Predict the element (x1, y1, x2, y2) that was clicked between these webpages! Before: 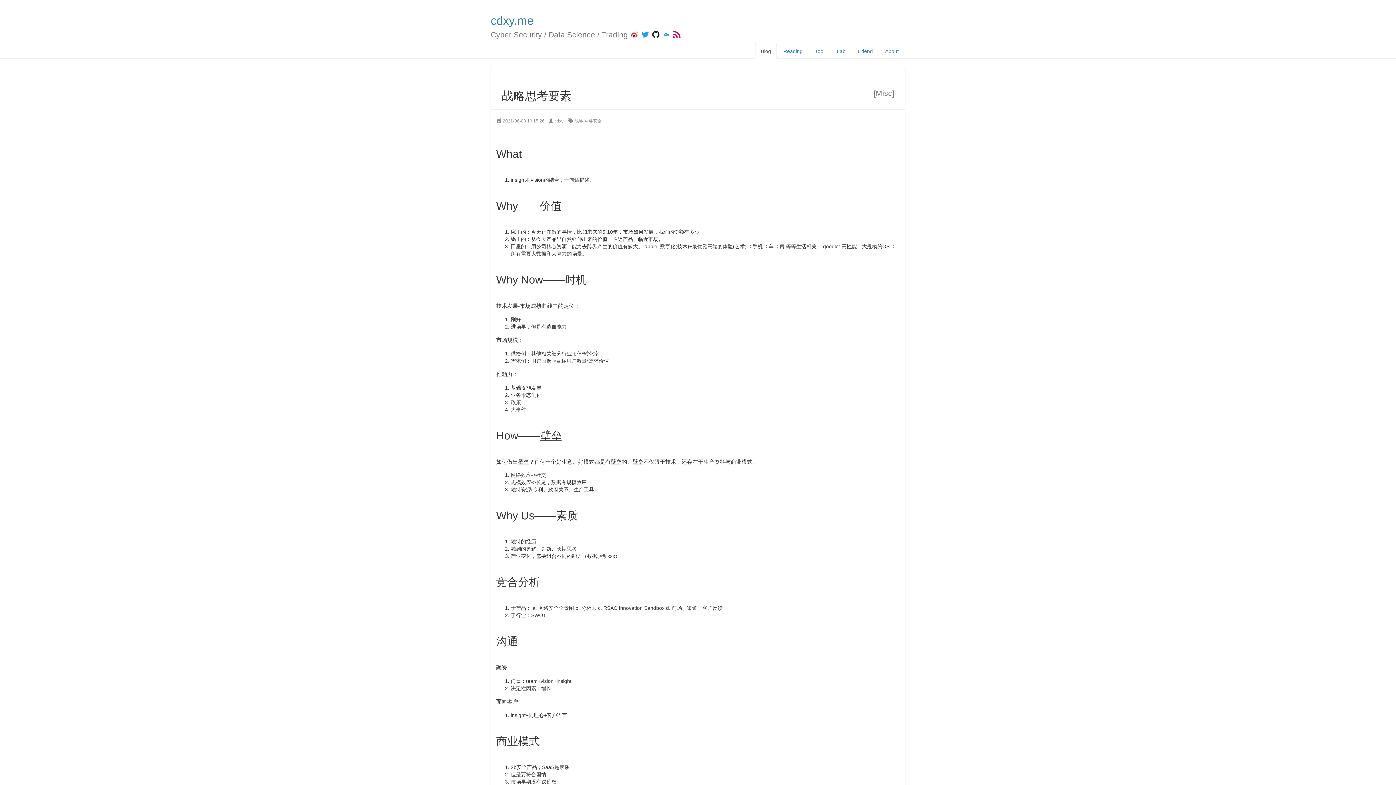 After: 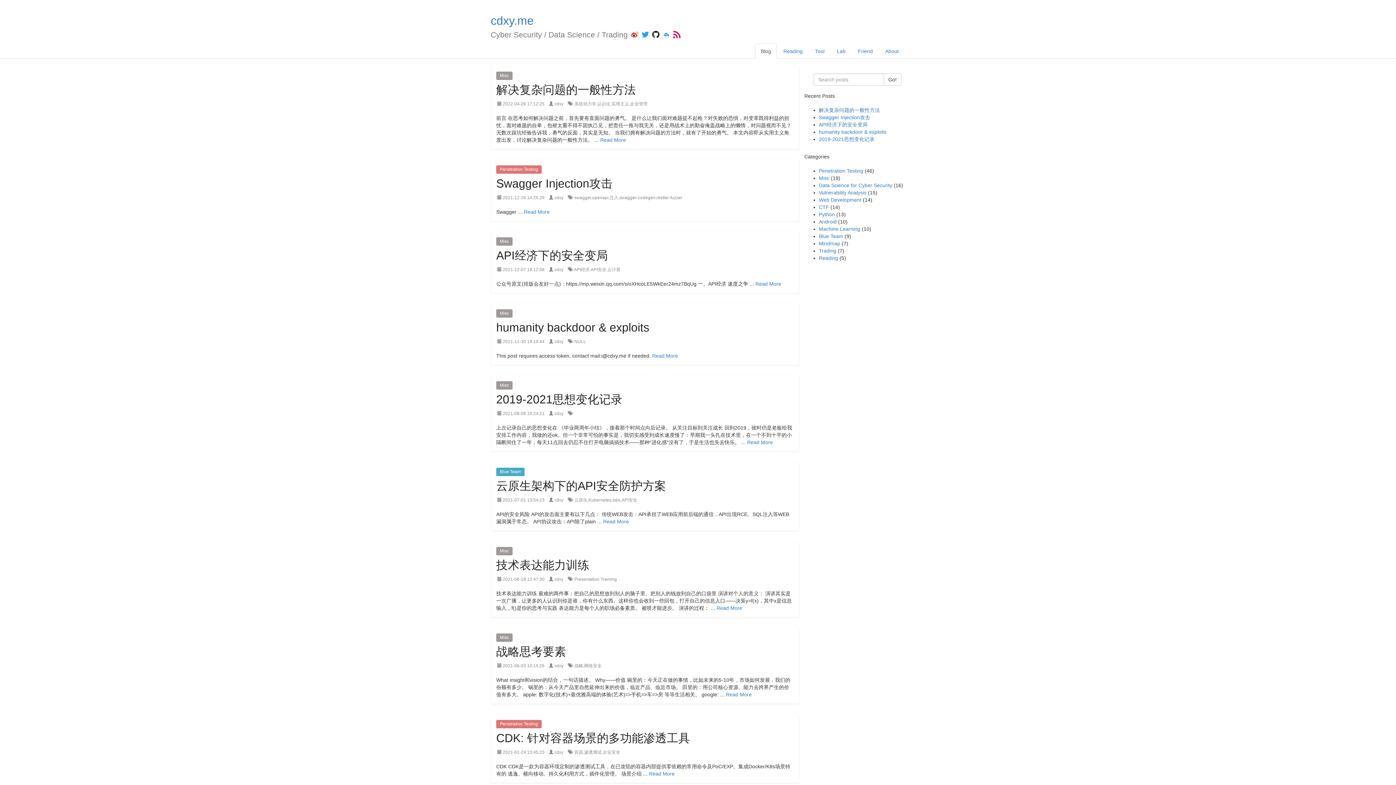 Action: bbox: (755, 43, 777, 58) label: Blog